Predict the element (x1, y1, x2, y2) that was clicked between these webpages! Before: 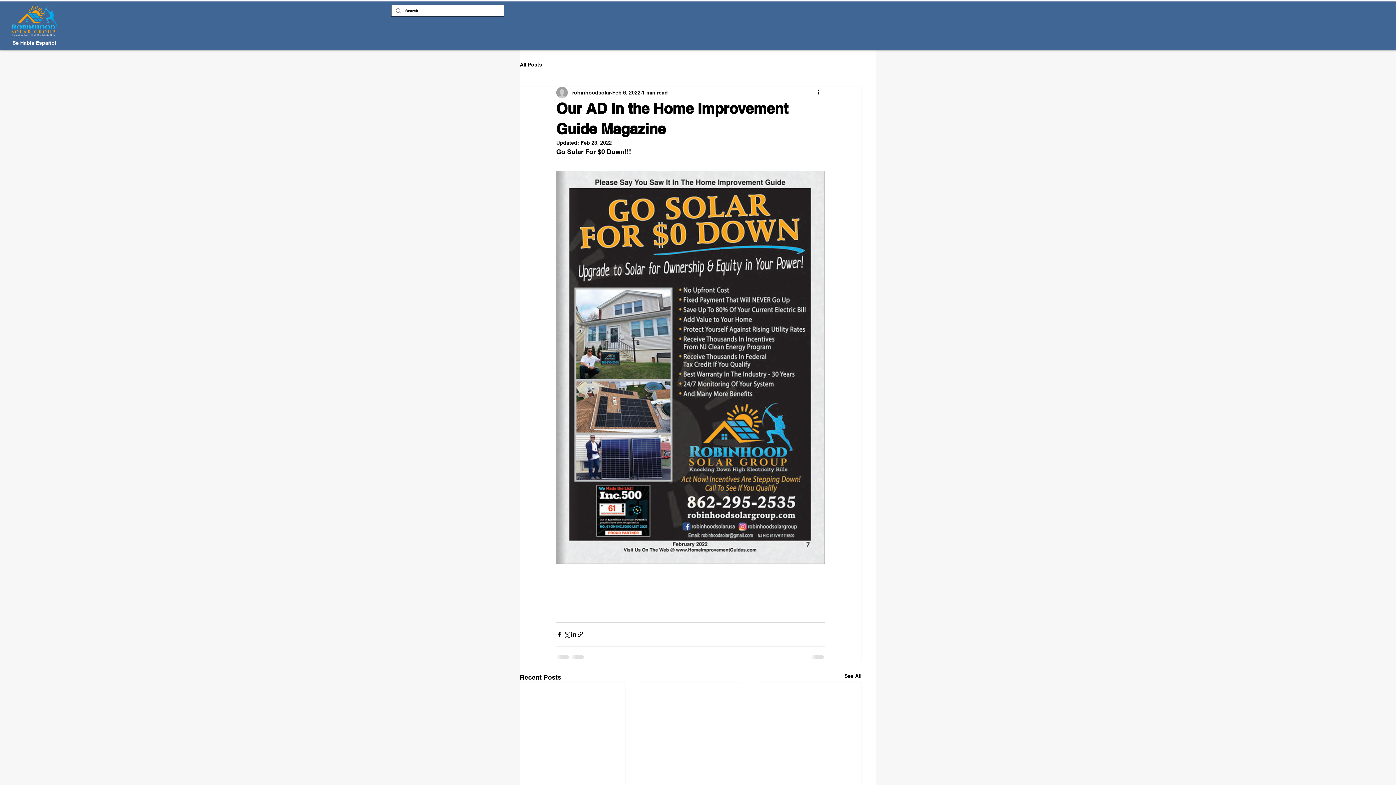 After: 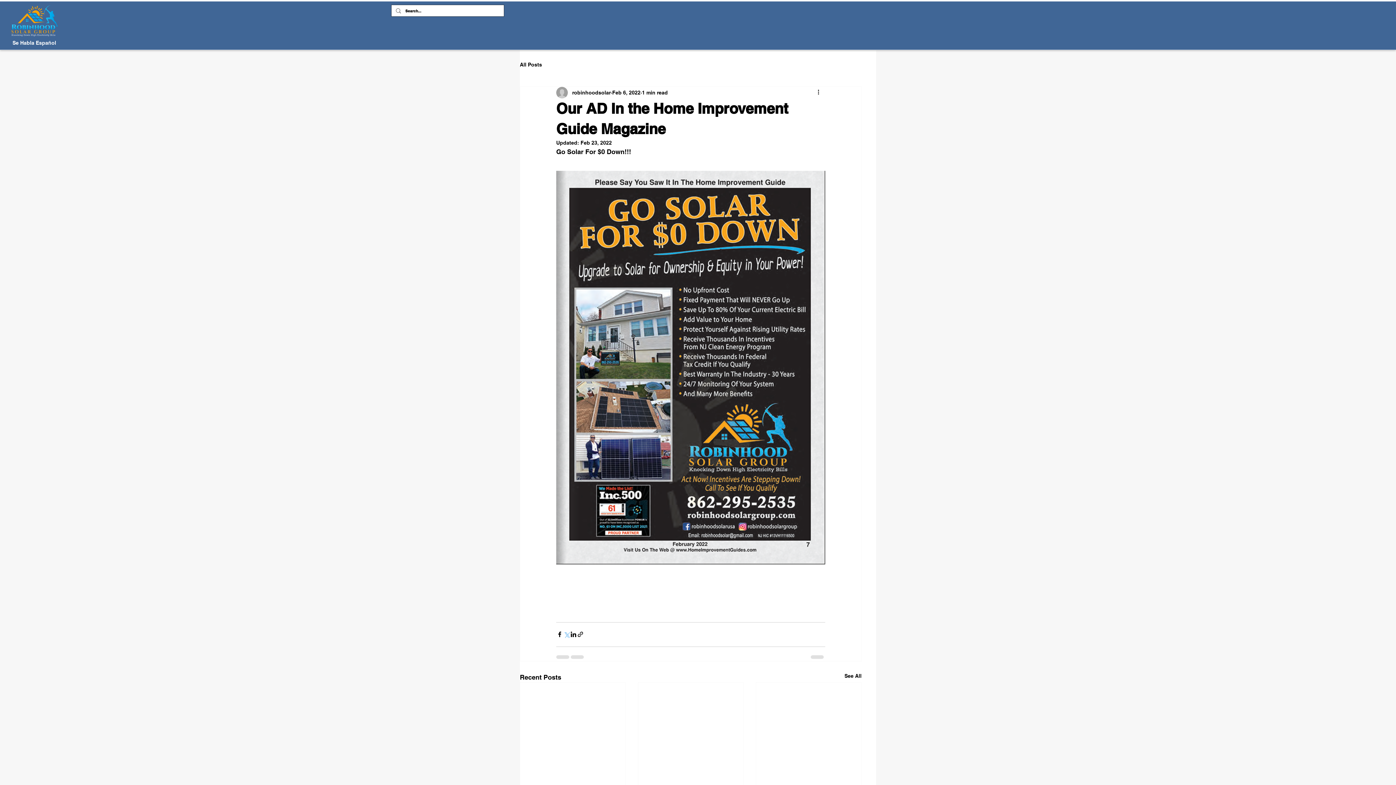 Action: label: Share via X (Twitter) bbox: (563, 631, 570, 638)